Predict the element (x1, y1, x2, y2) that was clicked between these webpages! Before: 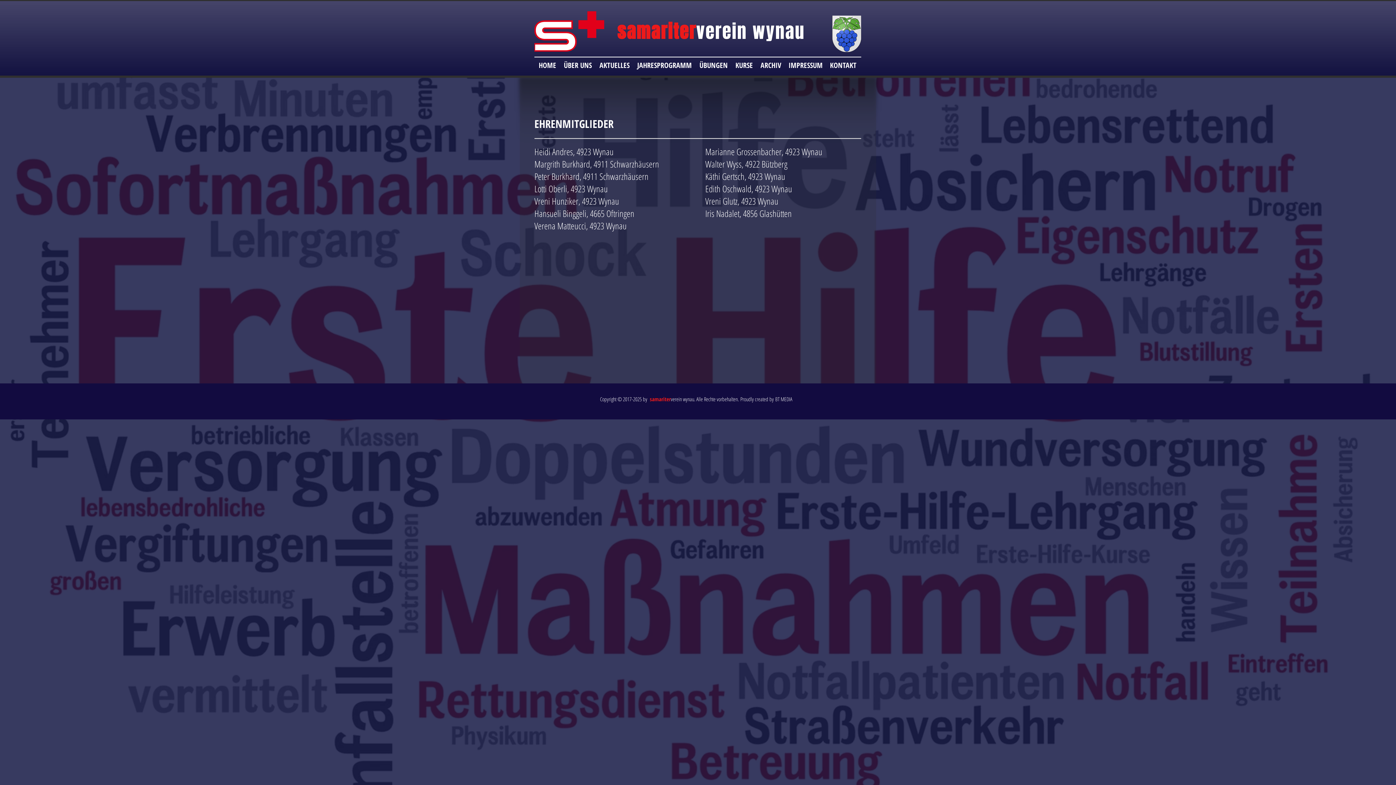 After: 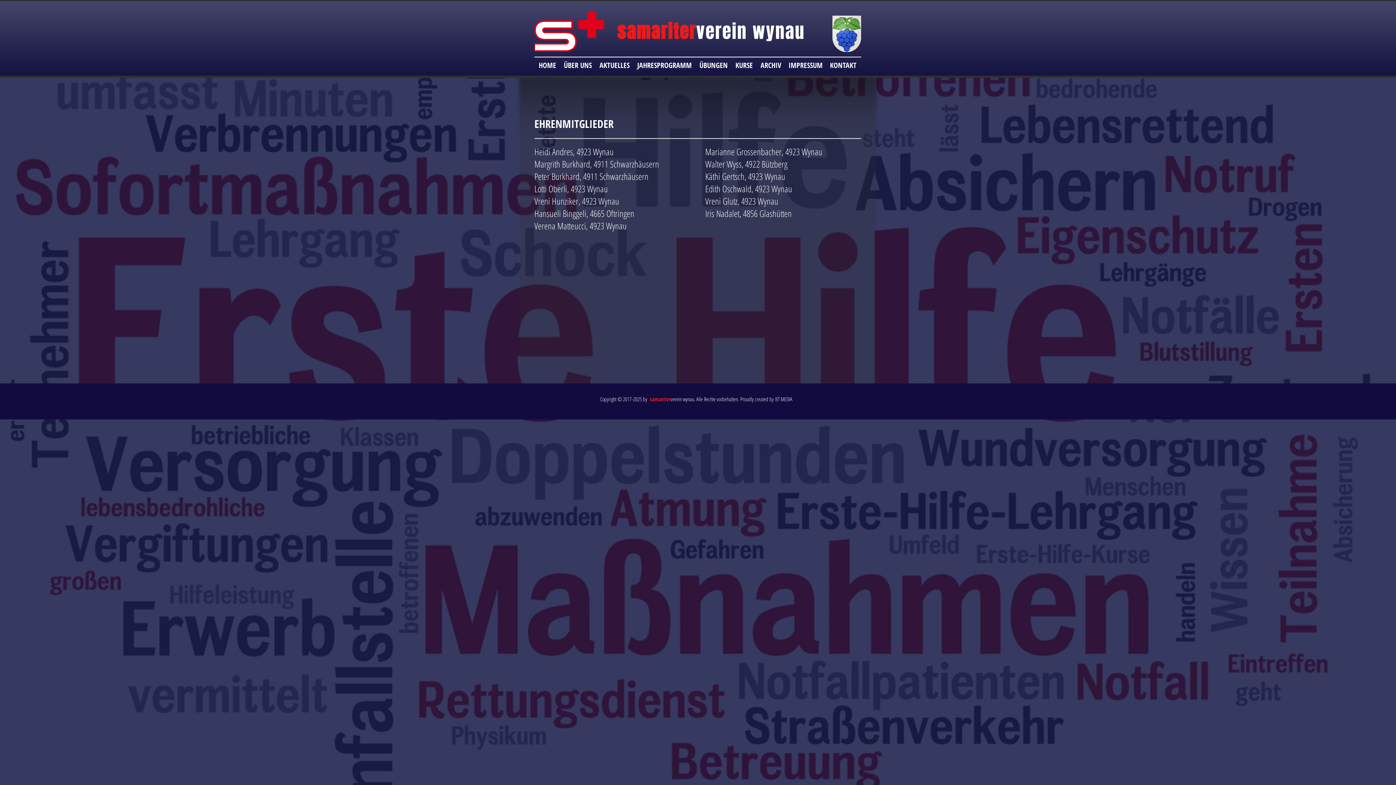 Action: bbox: (732, 56, 757, 74) label: KURSE